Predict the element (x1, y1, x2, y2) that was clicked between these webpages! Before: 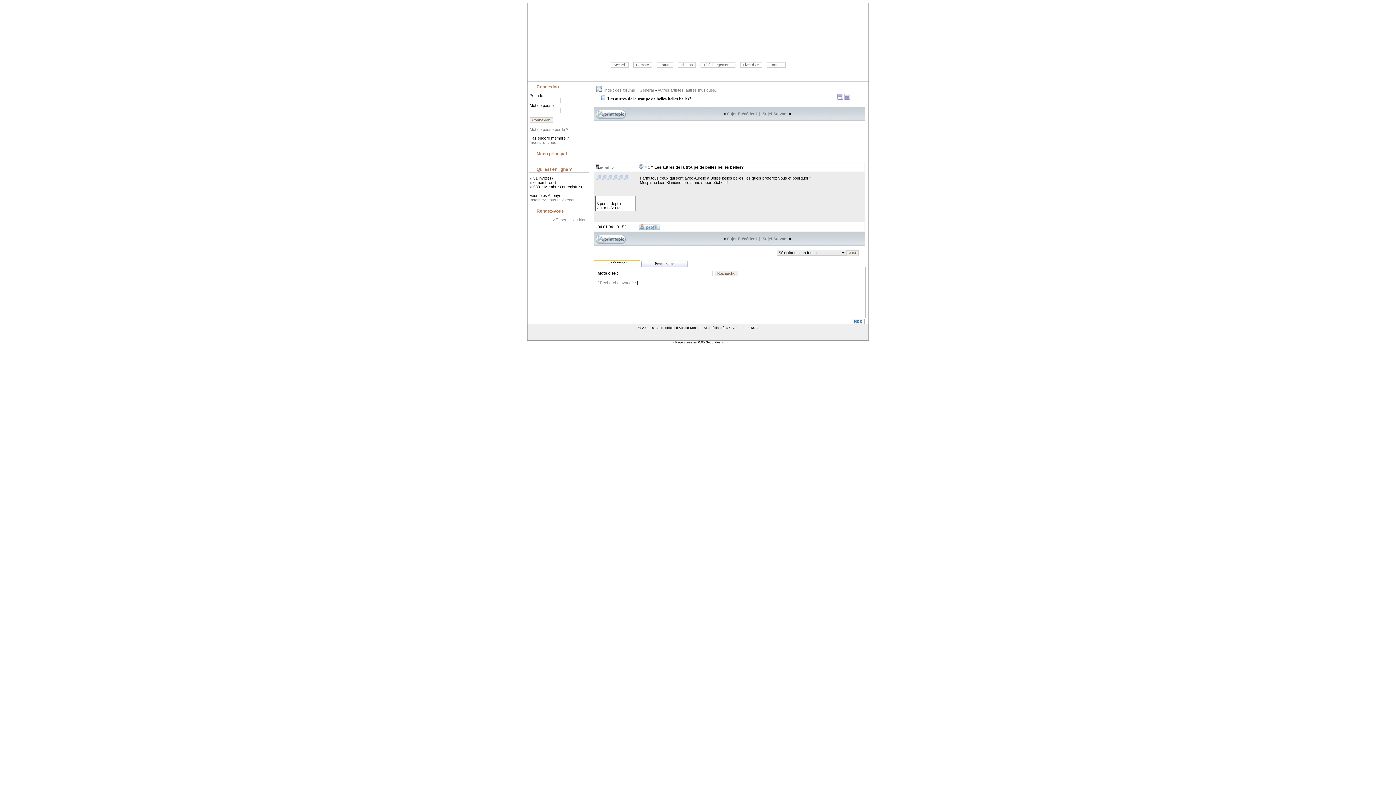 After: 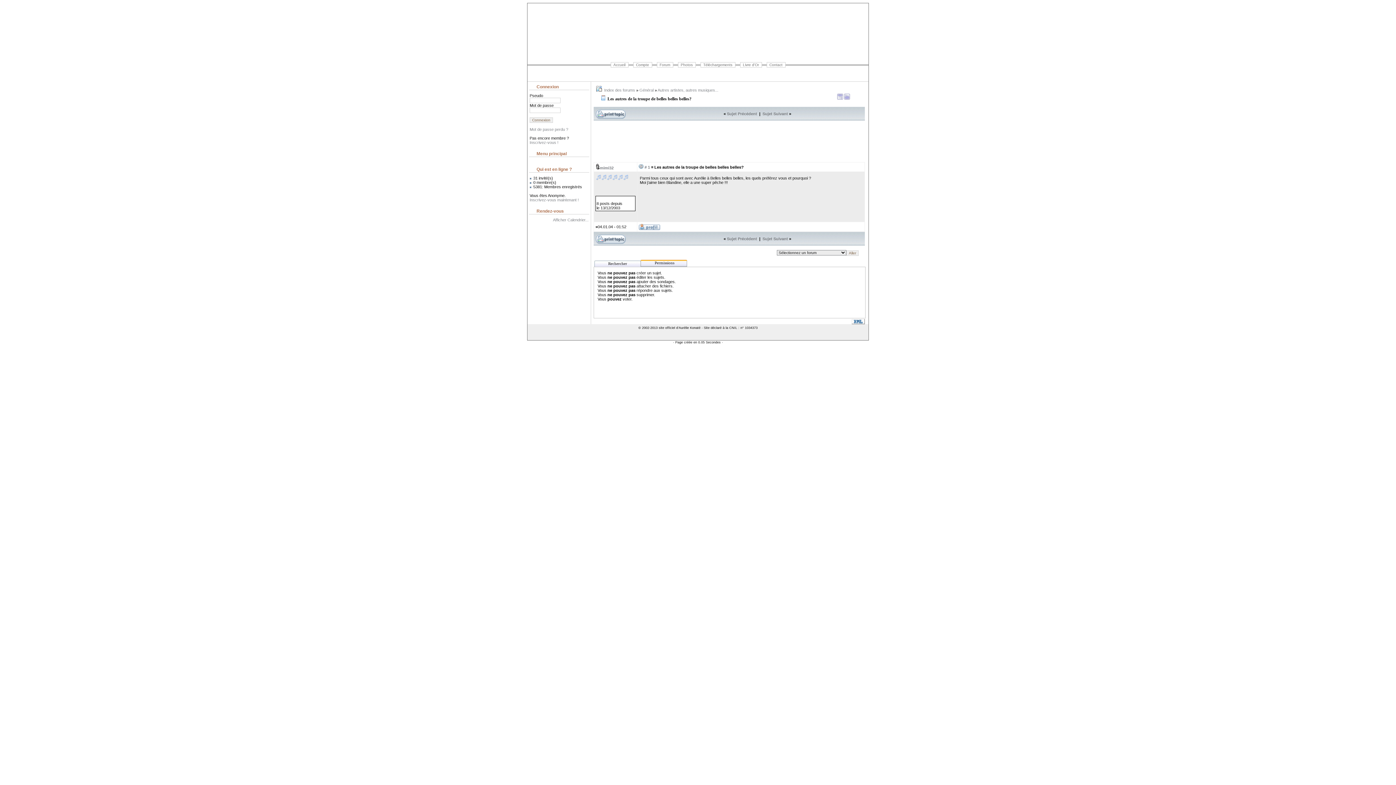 Action: label: Permissions bbox: (654, 261, 674, 265)